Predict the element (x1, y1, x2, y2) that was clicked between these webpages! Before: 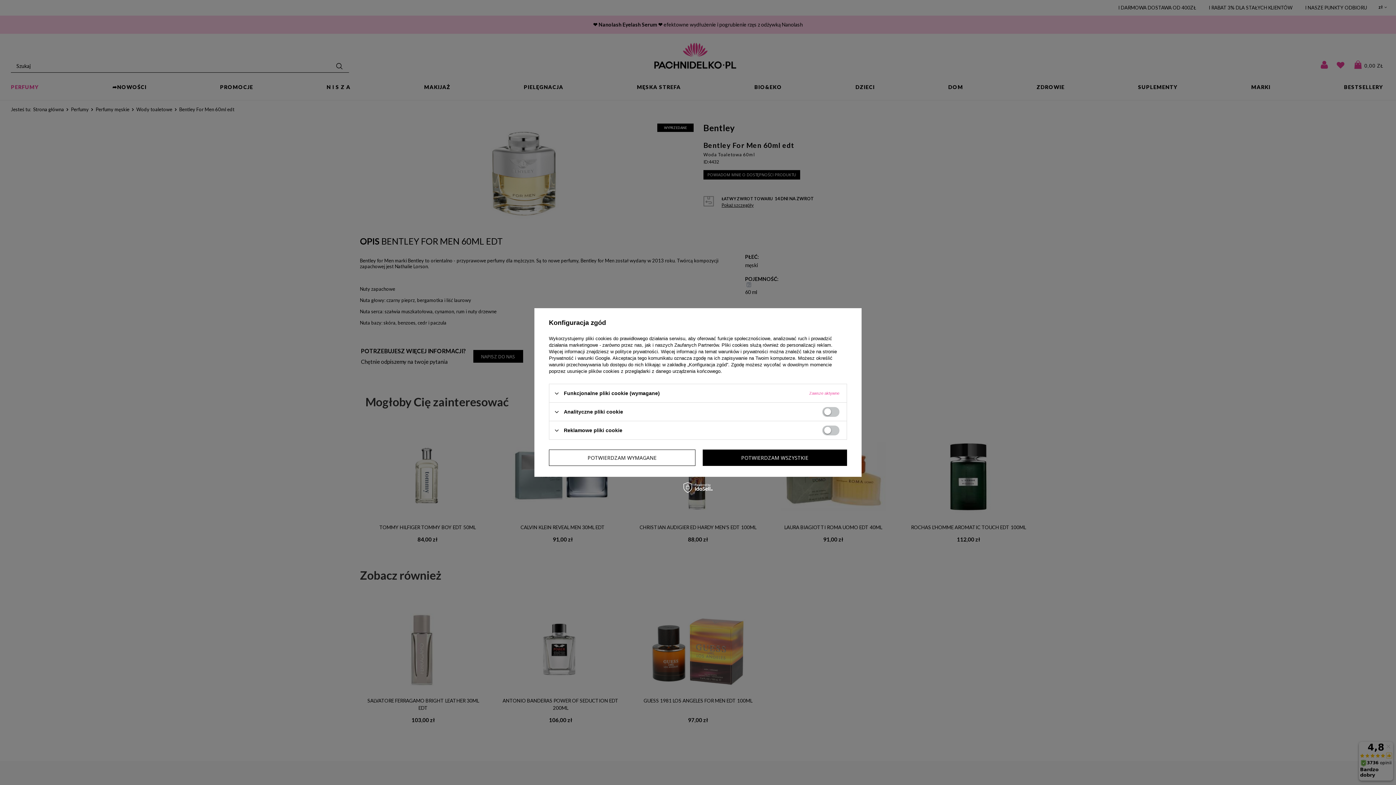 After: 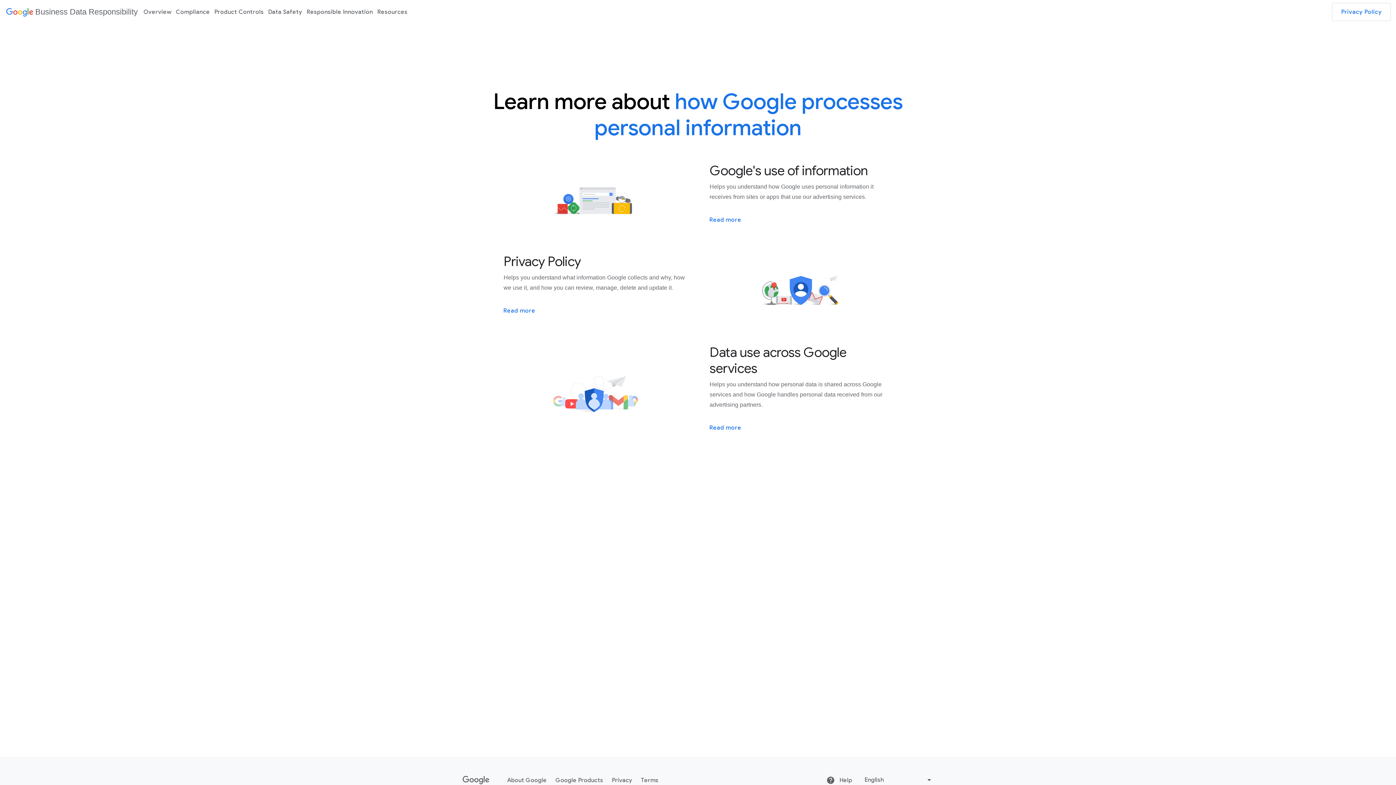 Action: bbox: (549, 355, 610, 361) label: Prywatność i warunki Google